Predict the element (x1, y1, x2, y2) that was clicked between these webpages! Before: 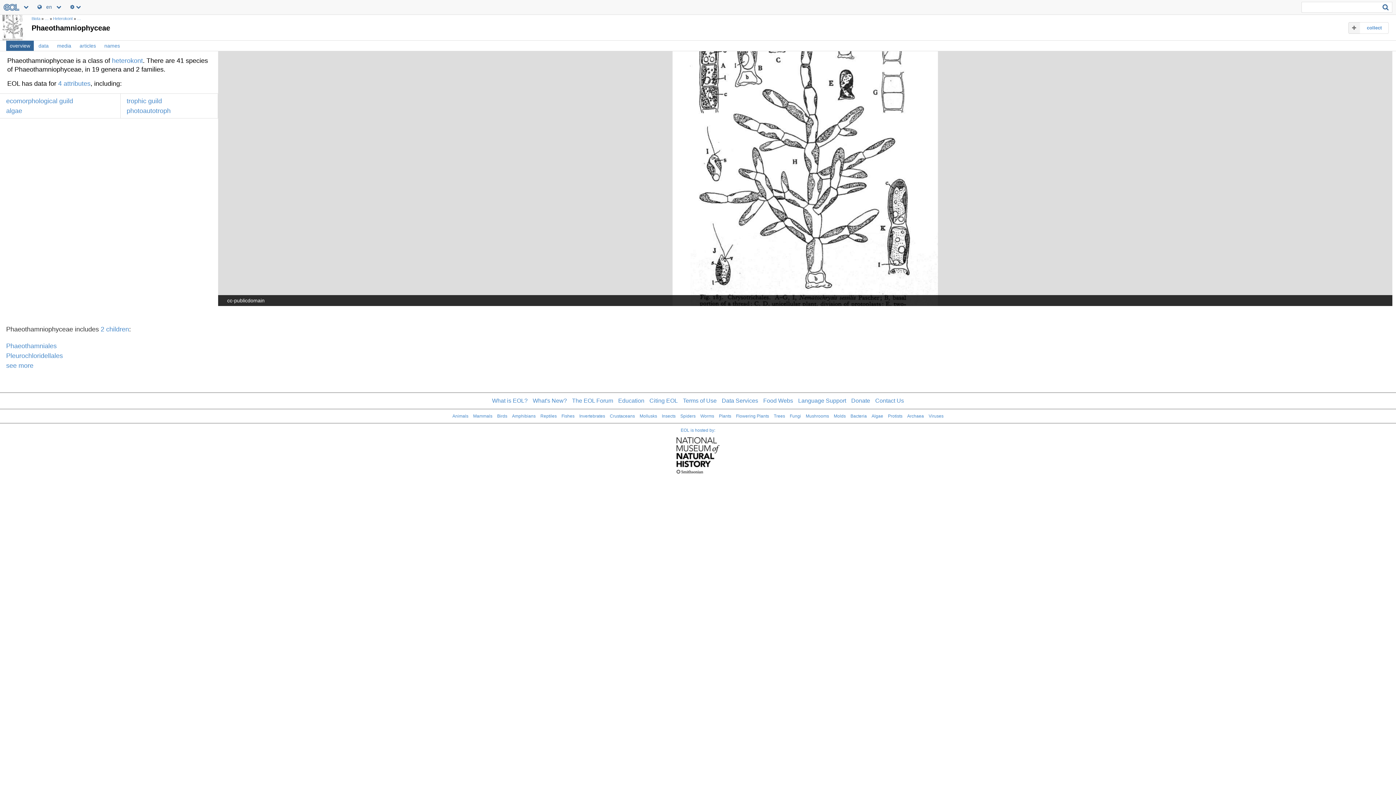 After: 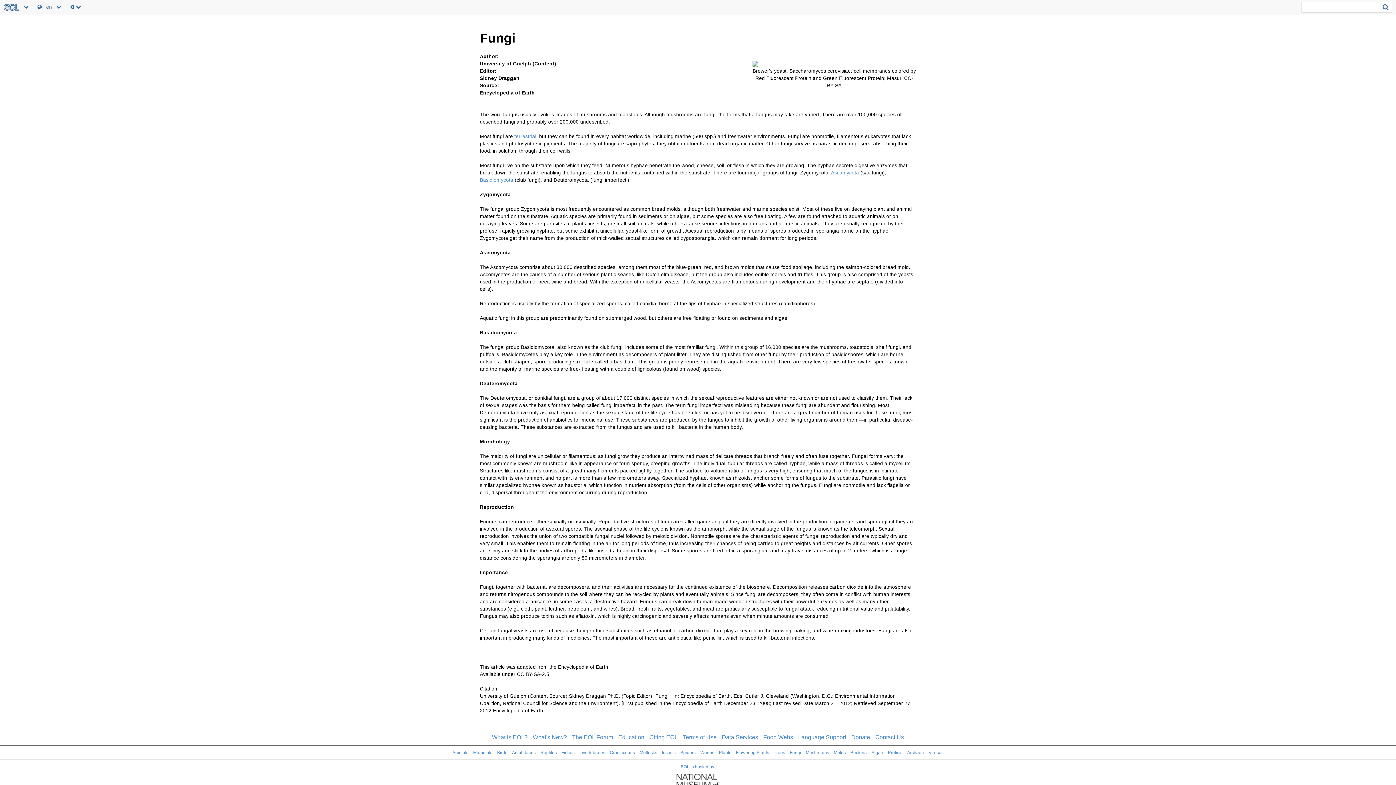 Action: bbox: (790, 413, 801, 418) label: Fungi